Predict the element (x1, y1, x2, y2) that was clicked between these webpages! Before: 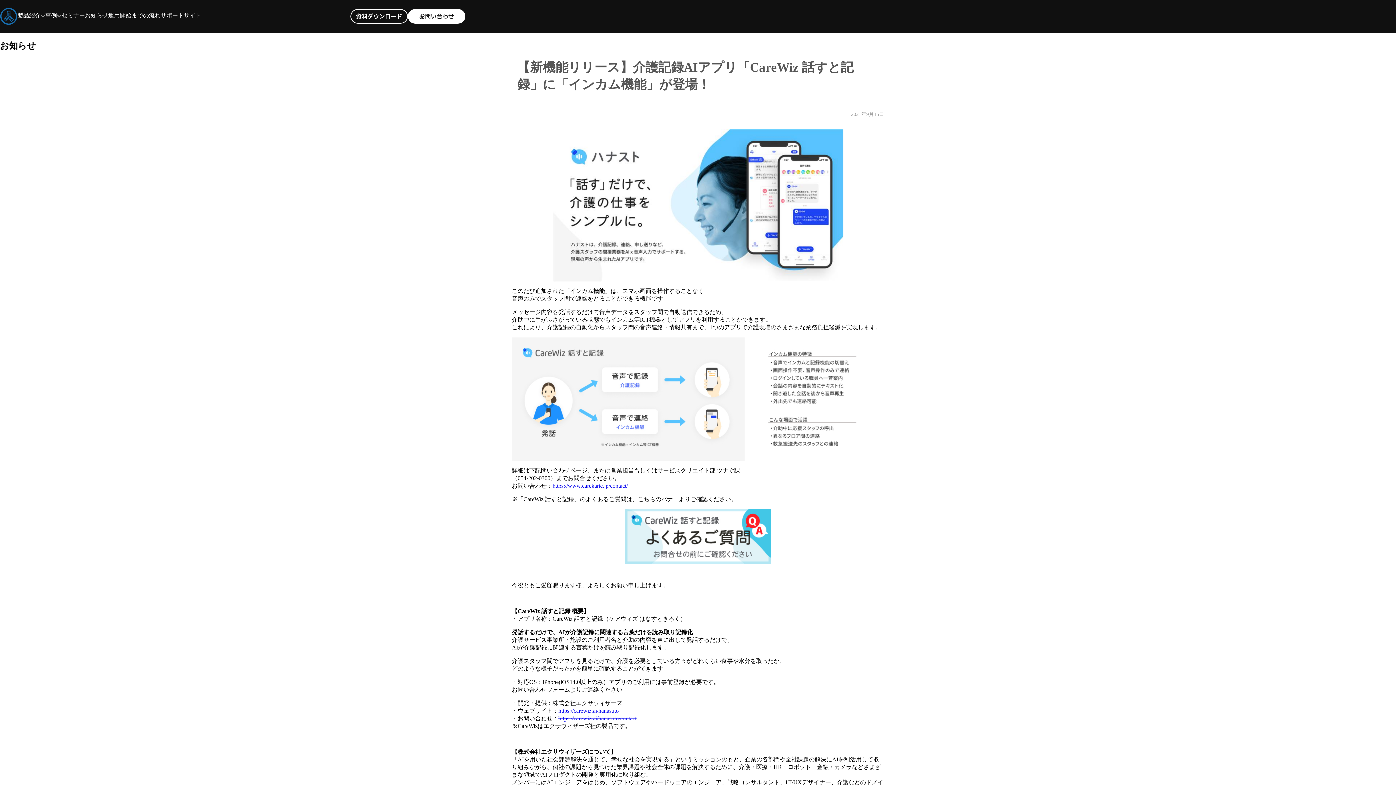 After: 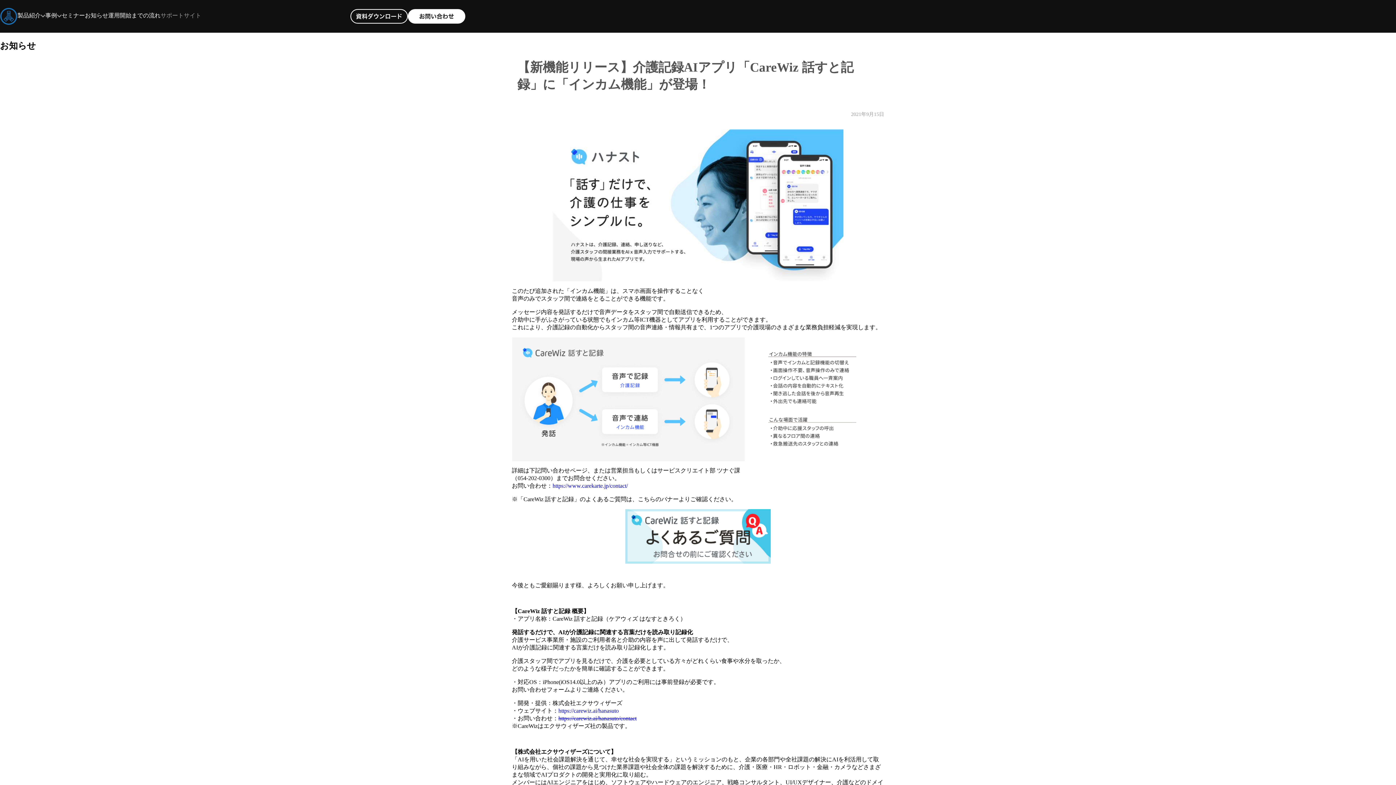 Action: bbox: (160, 9, 201, 22) label: サポートサイト